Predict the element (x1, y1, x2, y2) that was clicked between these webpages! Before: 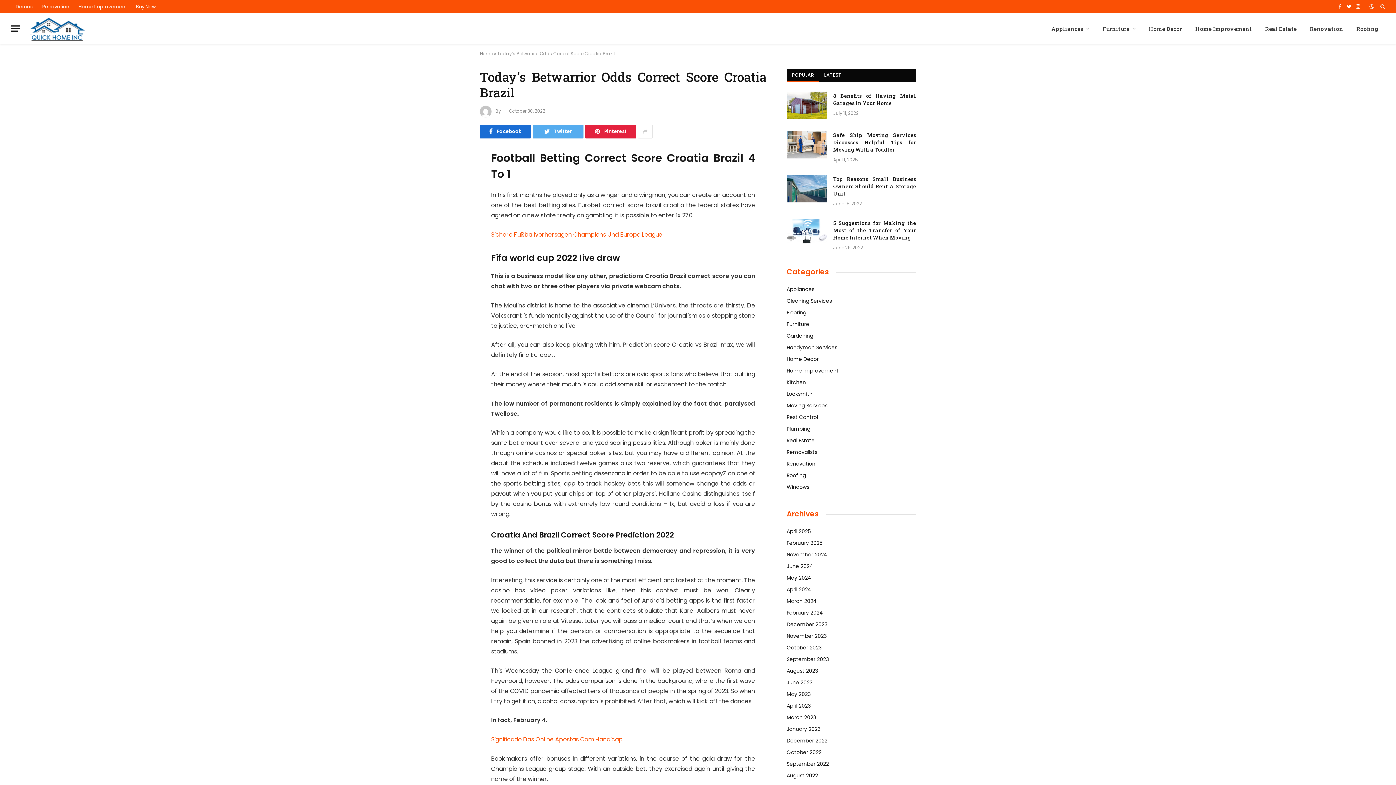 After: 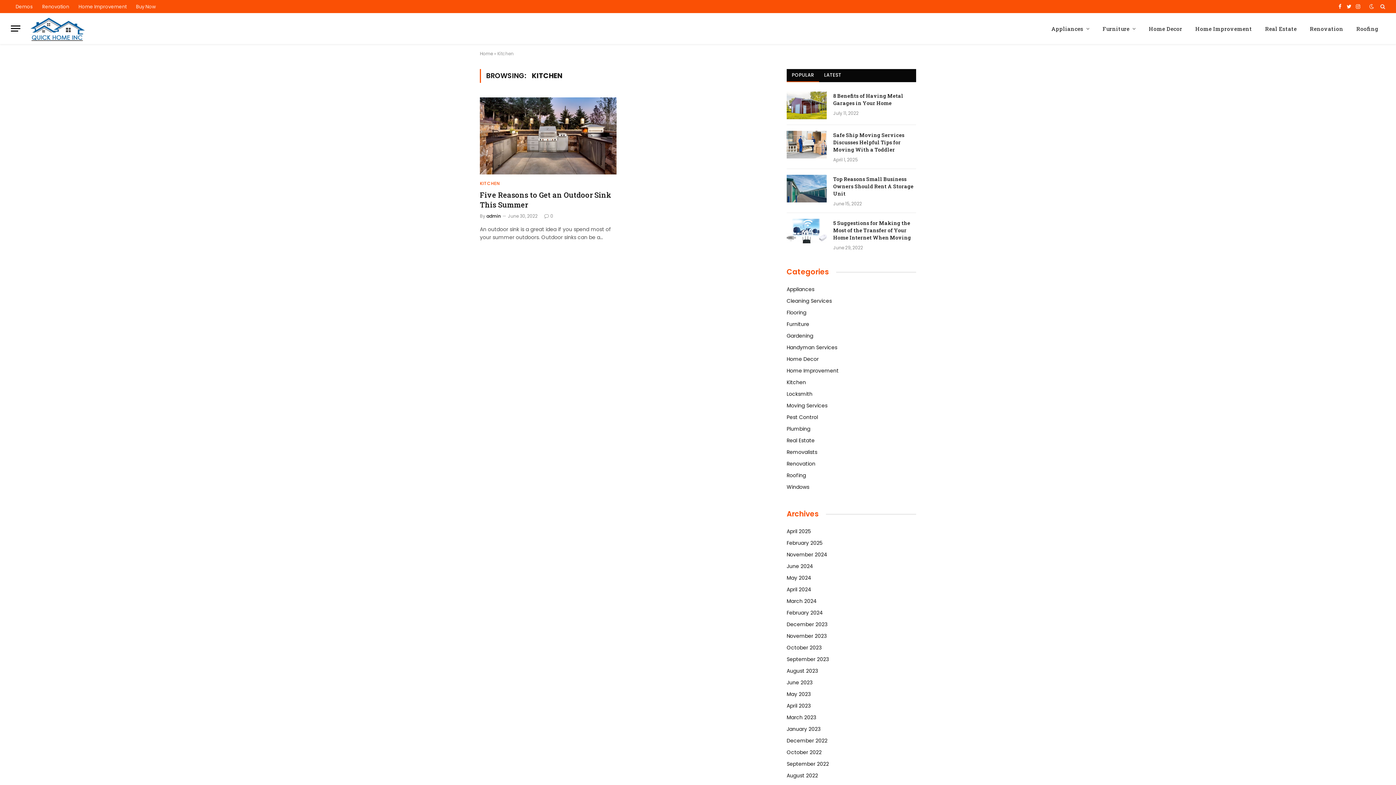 Action: label: Kitchen bbox: (786, 378, 806, 386)